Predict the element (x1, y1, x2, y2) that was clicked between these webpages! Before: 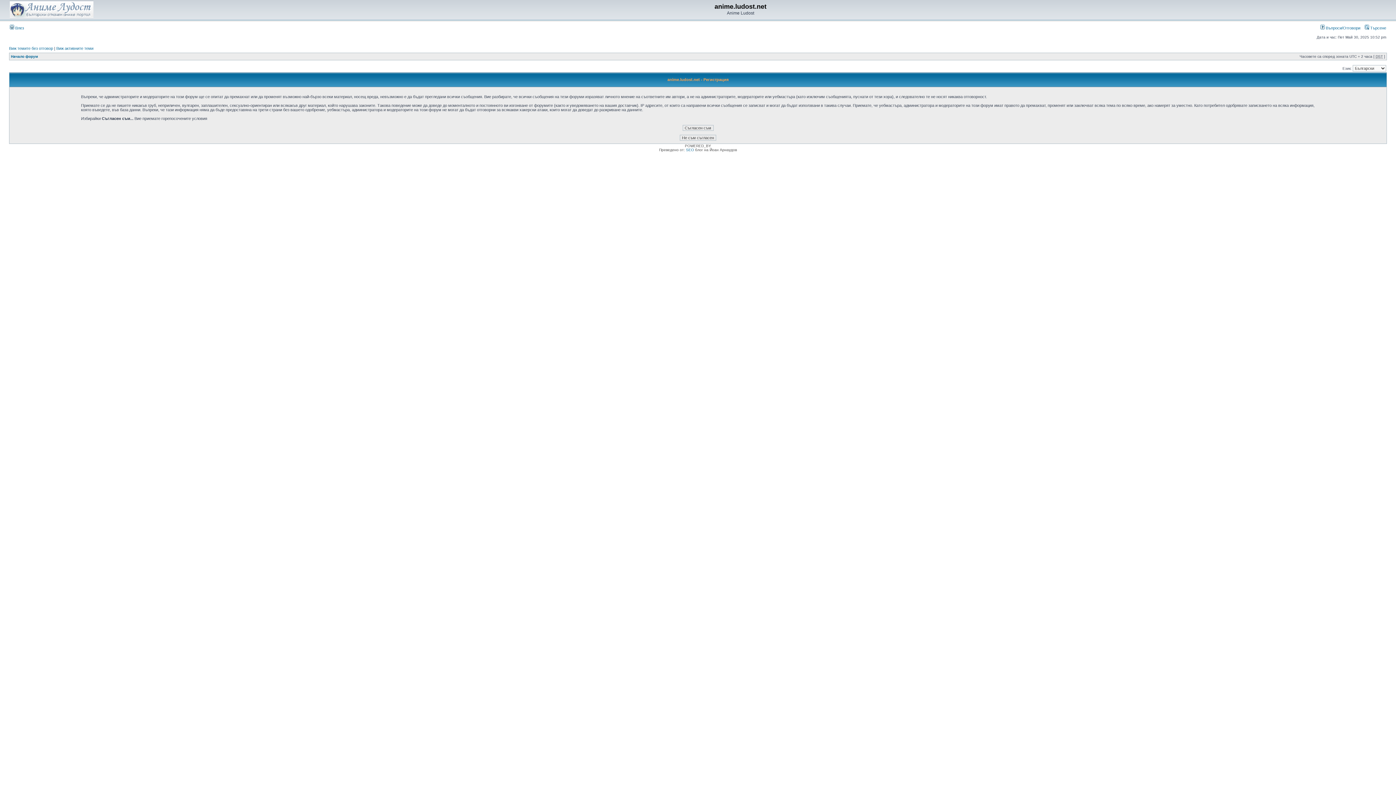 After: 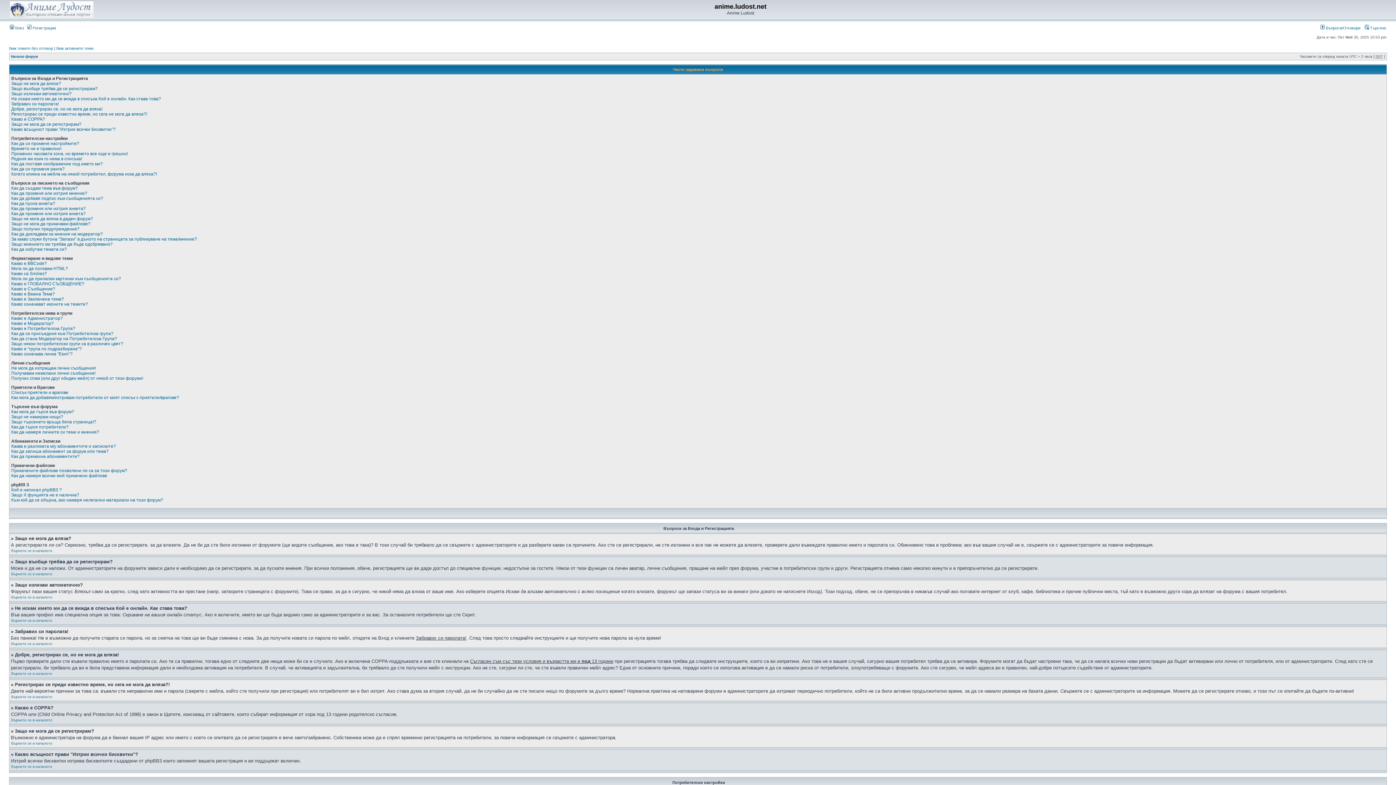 Action: label:  Въпроси/Отговори bbox: (1320, 25, 1360, 30)